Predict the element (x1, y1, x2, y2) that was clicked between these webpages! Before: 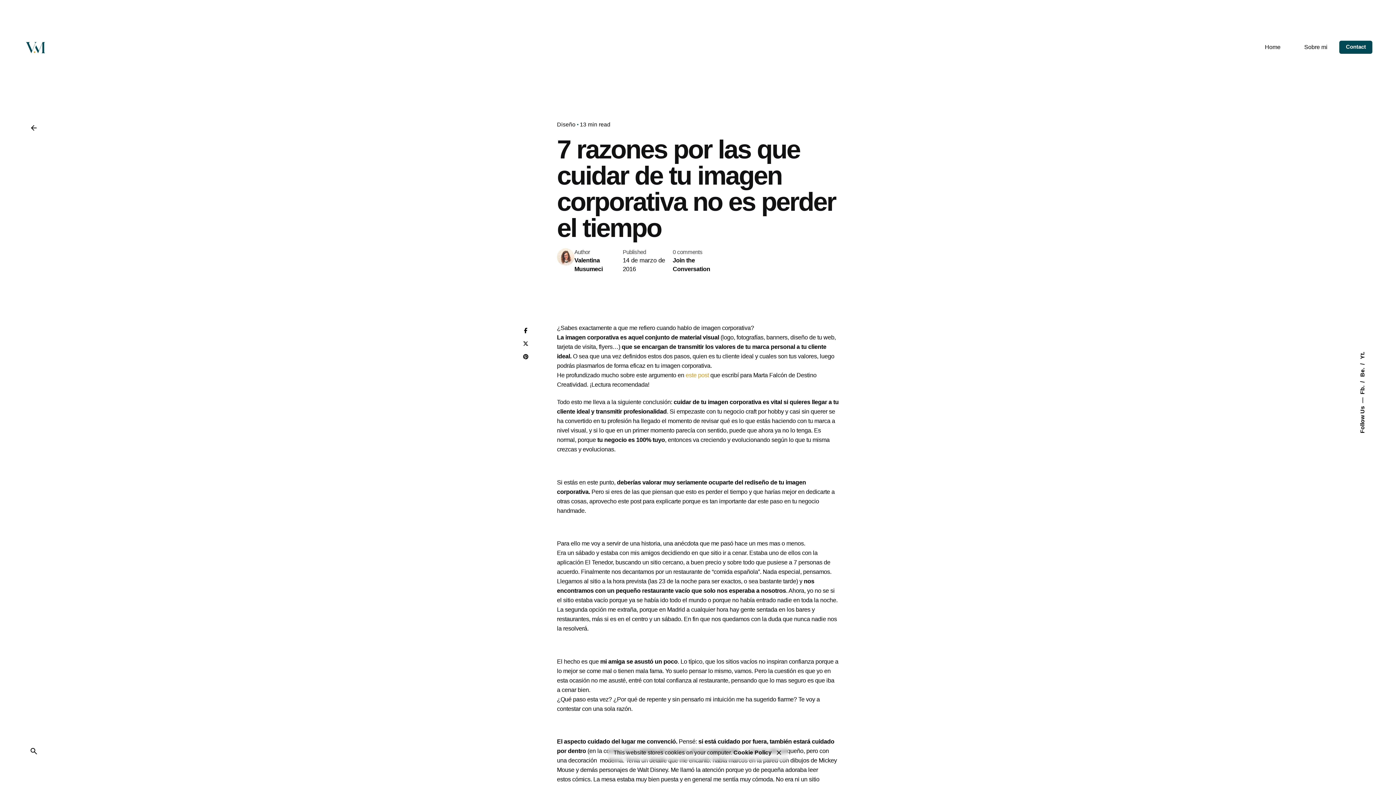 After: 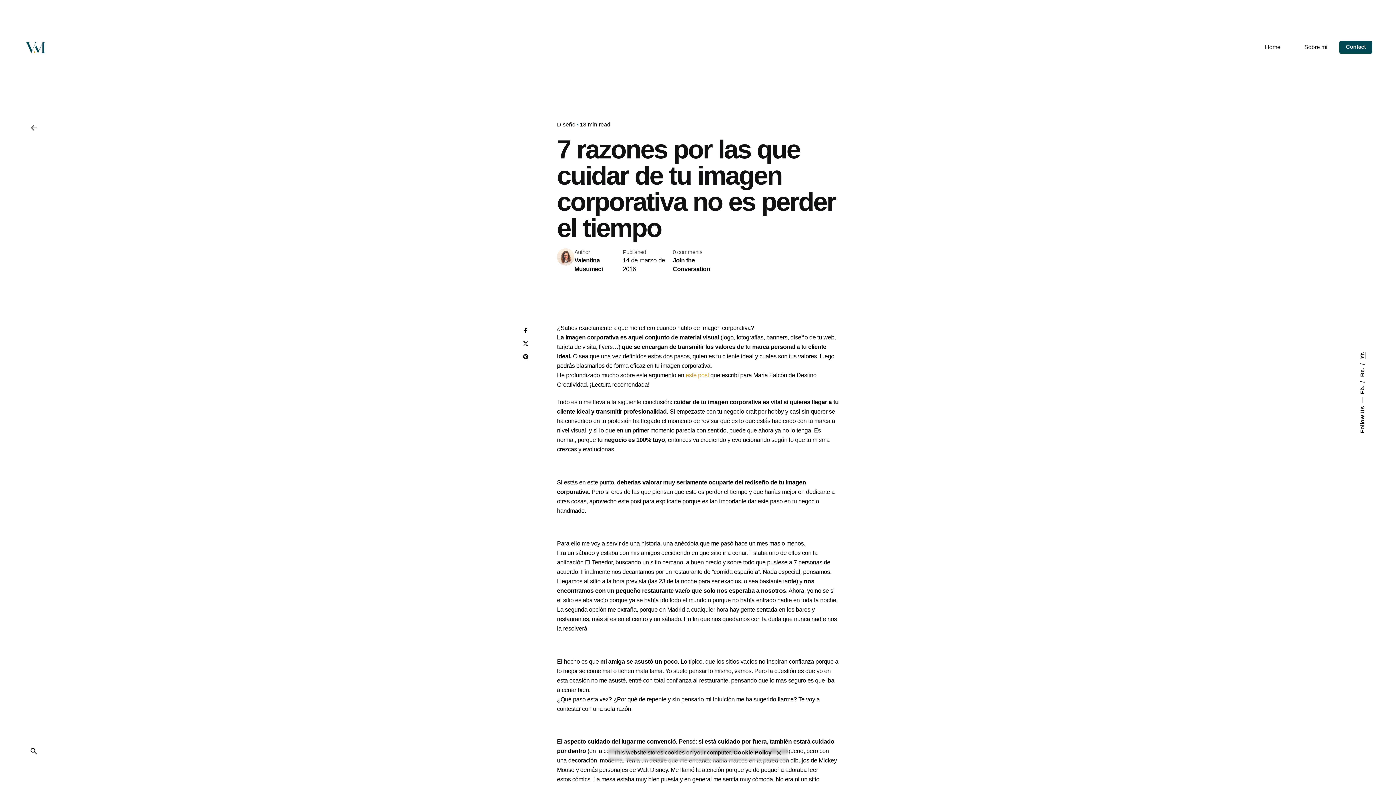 Action: bbox: (1359, 352, 1366, 359) label: Yt.